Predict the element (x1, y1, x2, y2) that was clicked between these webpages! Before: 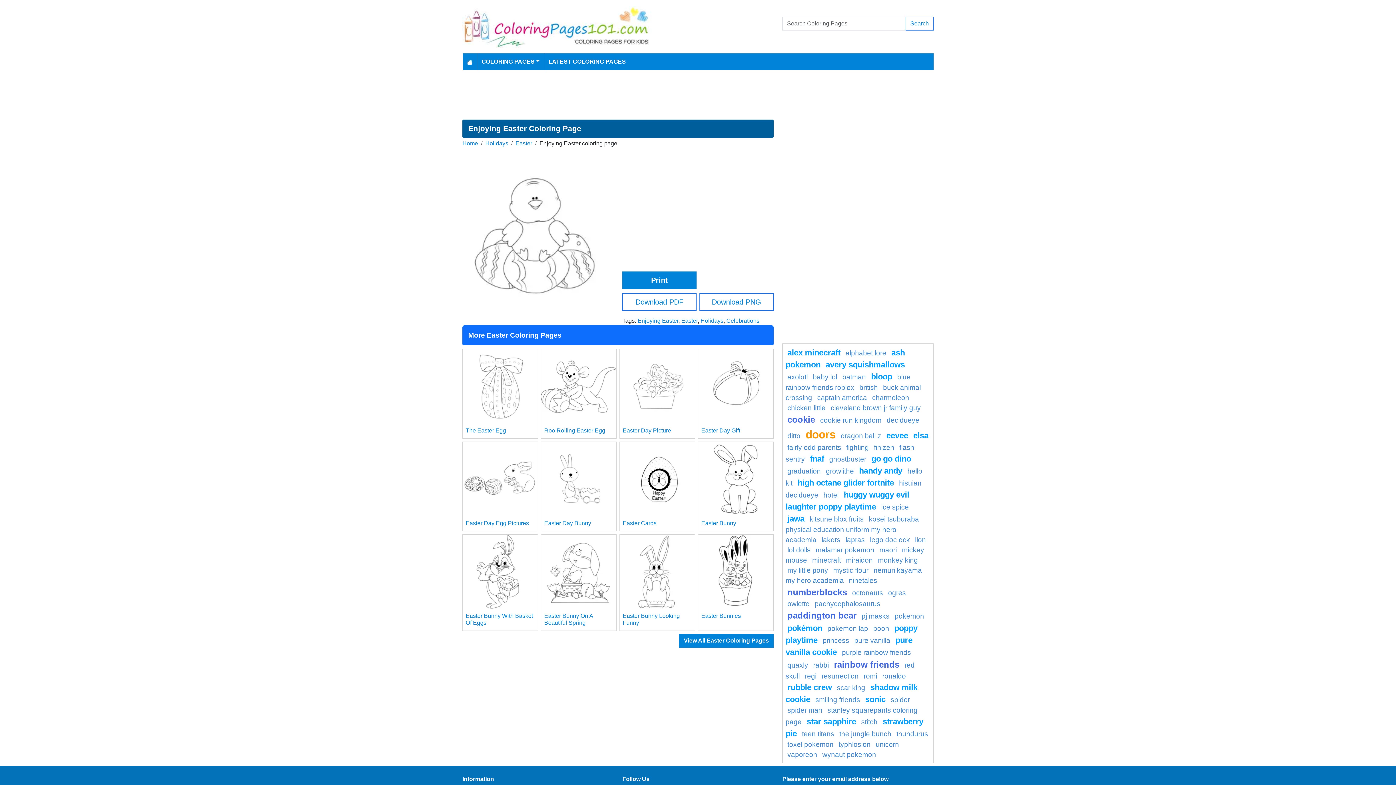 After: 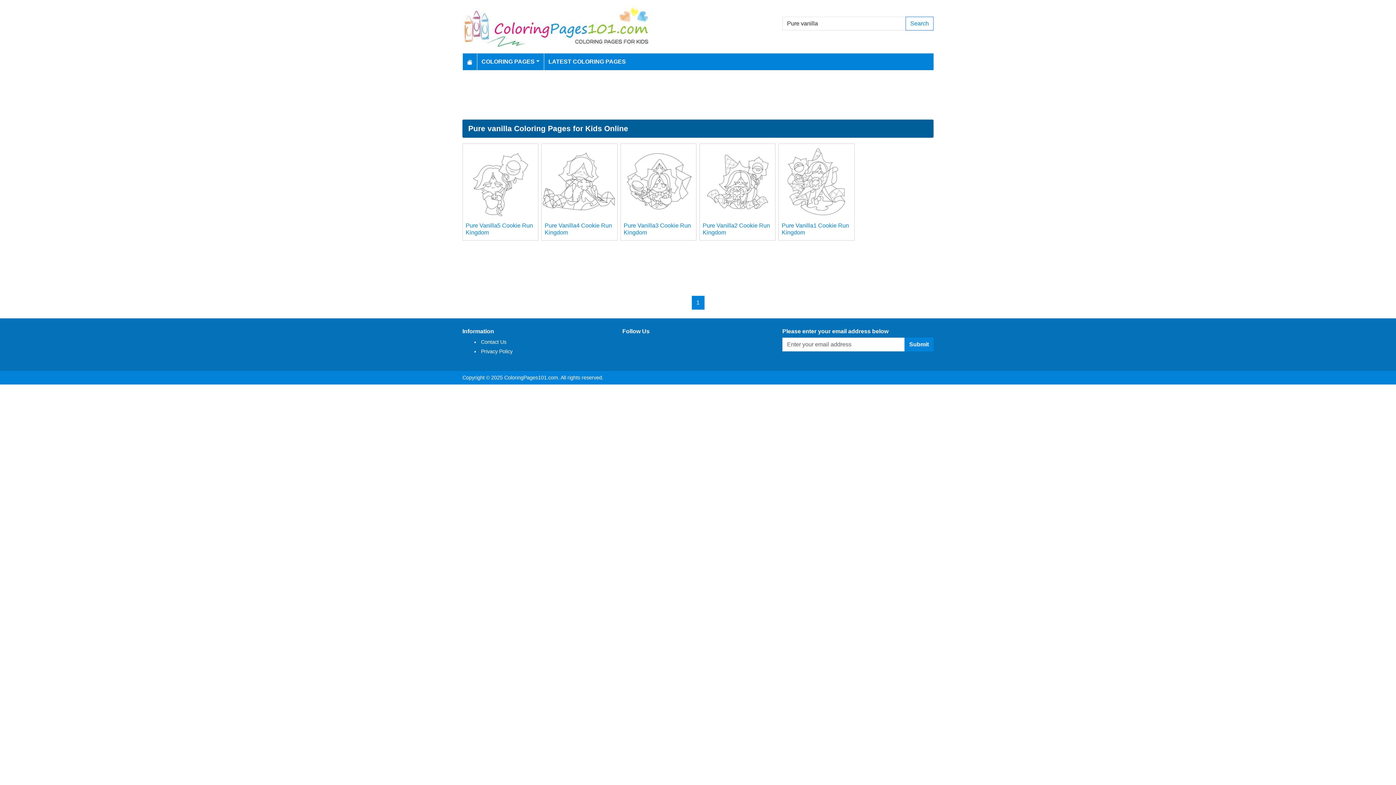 Action: bbox: (854, 637, 890, 644) label: pure vanilla